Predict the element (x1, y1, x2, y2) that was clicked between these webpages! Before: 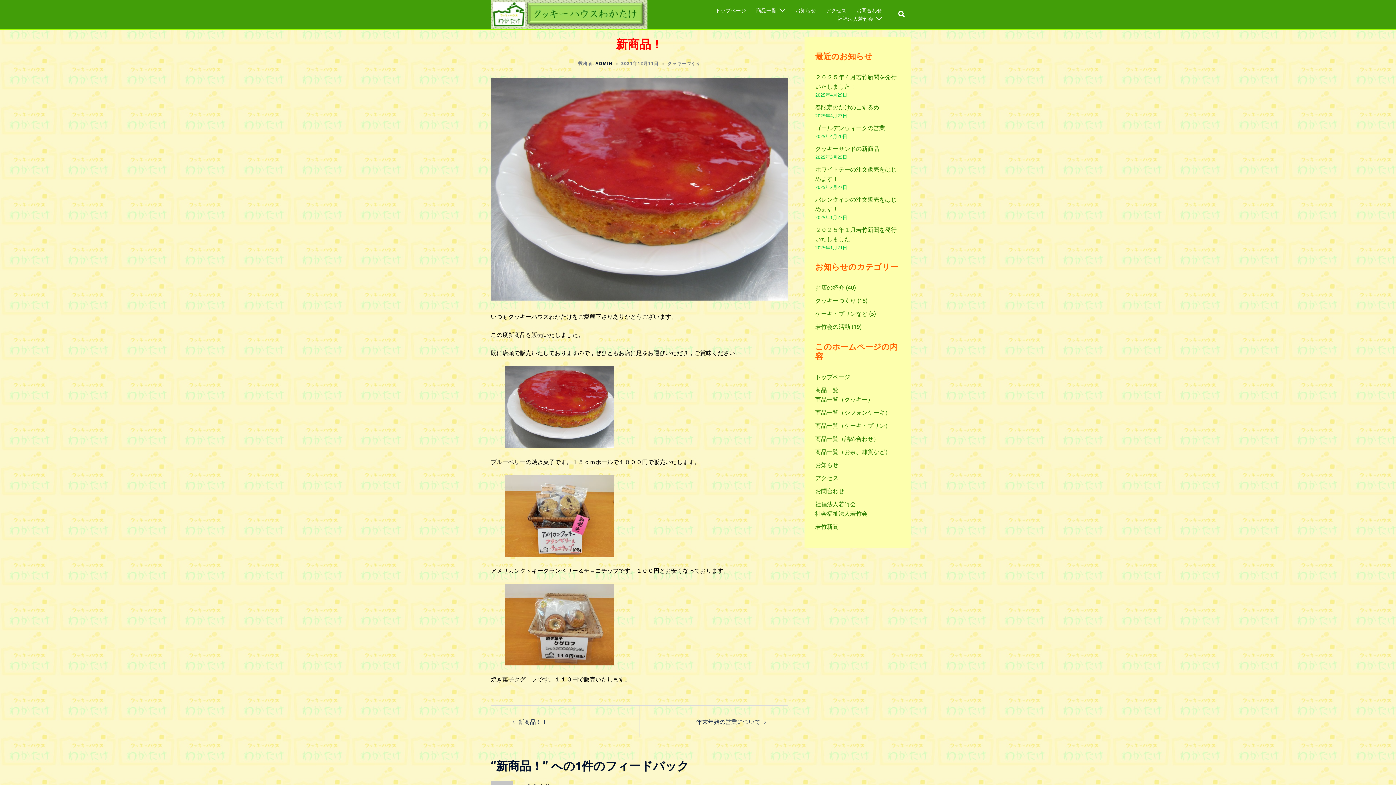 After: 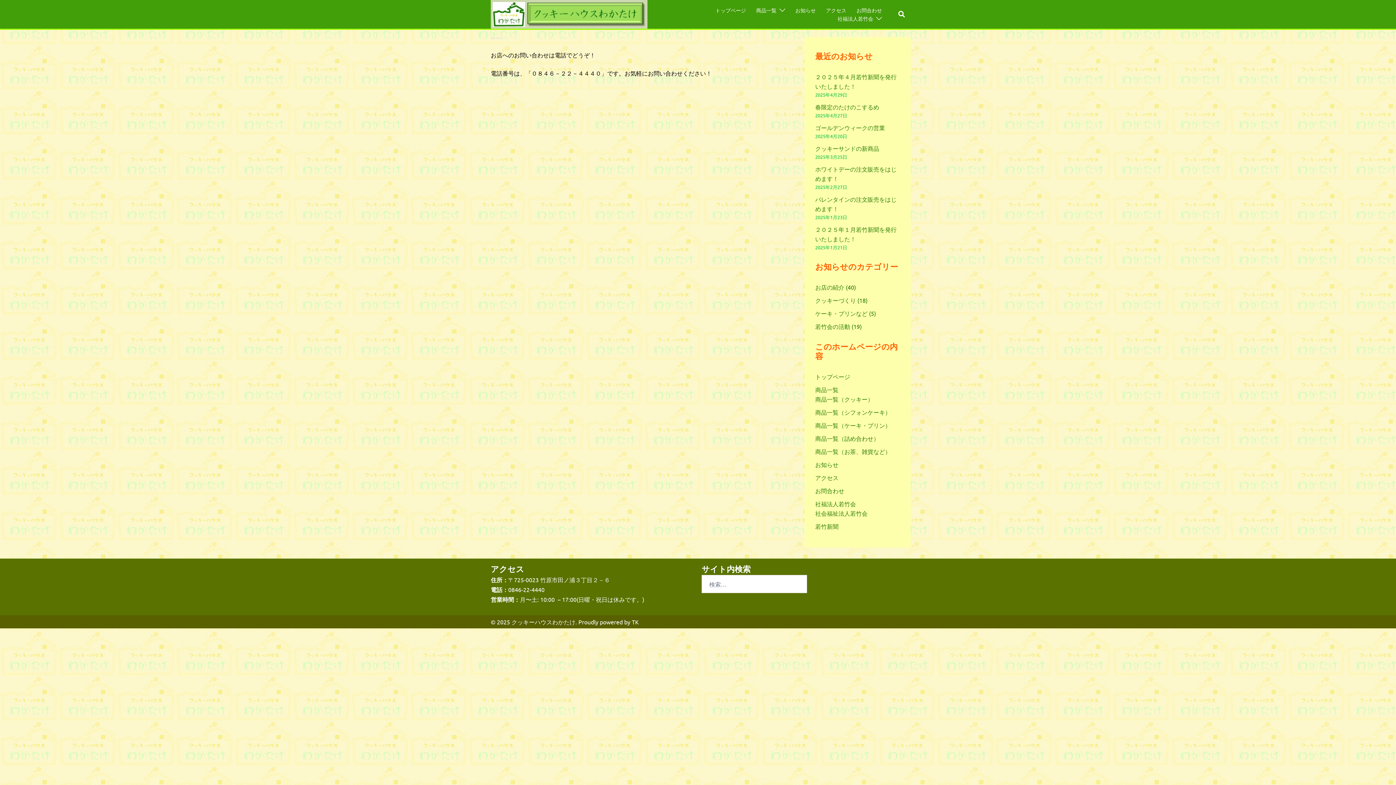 Action: label: お問合わせ bbox: (815, 487, 844, 494)